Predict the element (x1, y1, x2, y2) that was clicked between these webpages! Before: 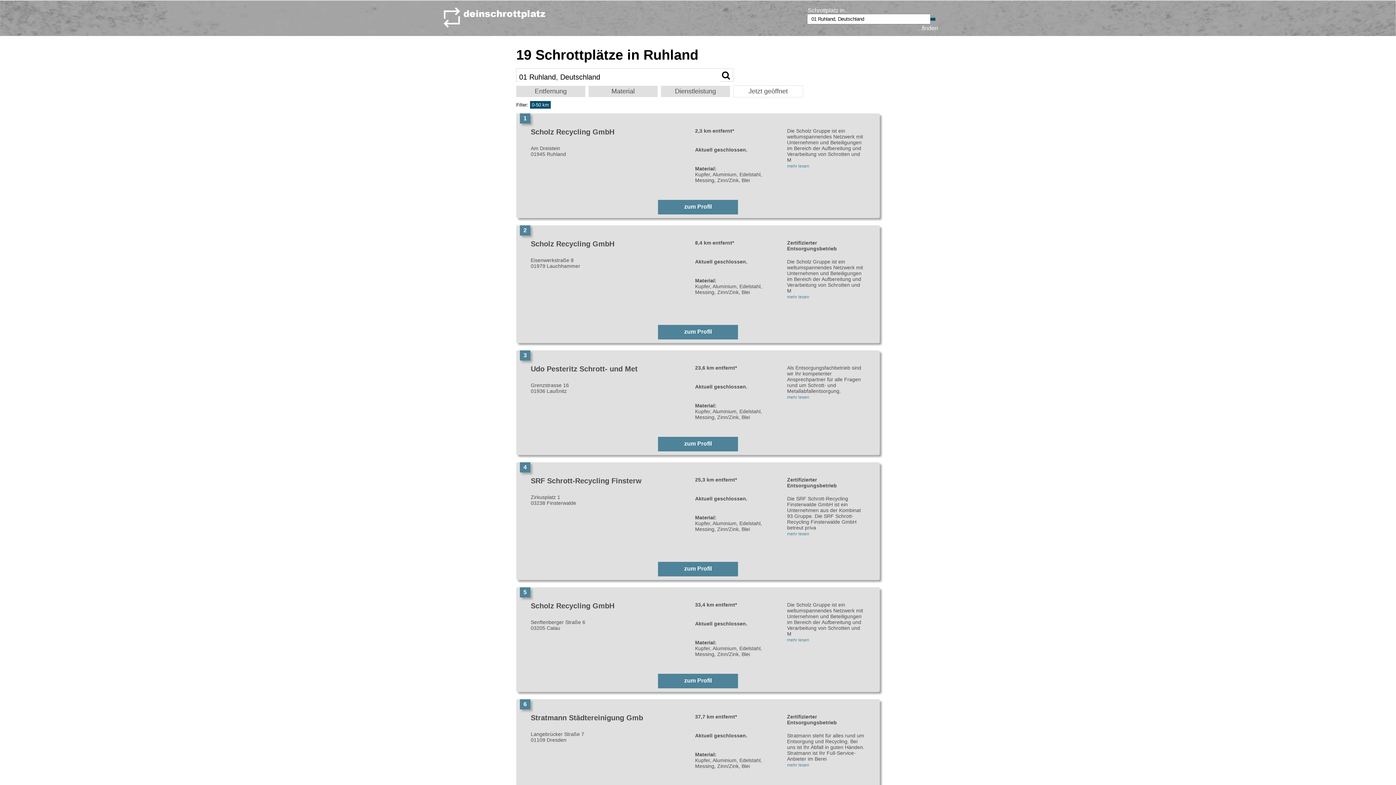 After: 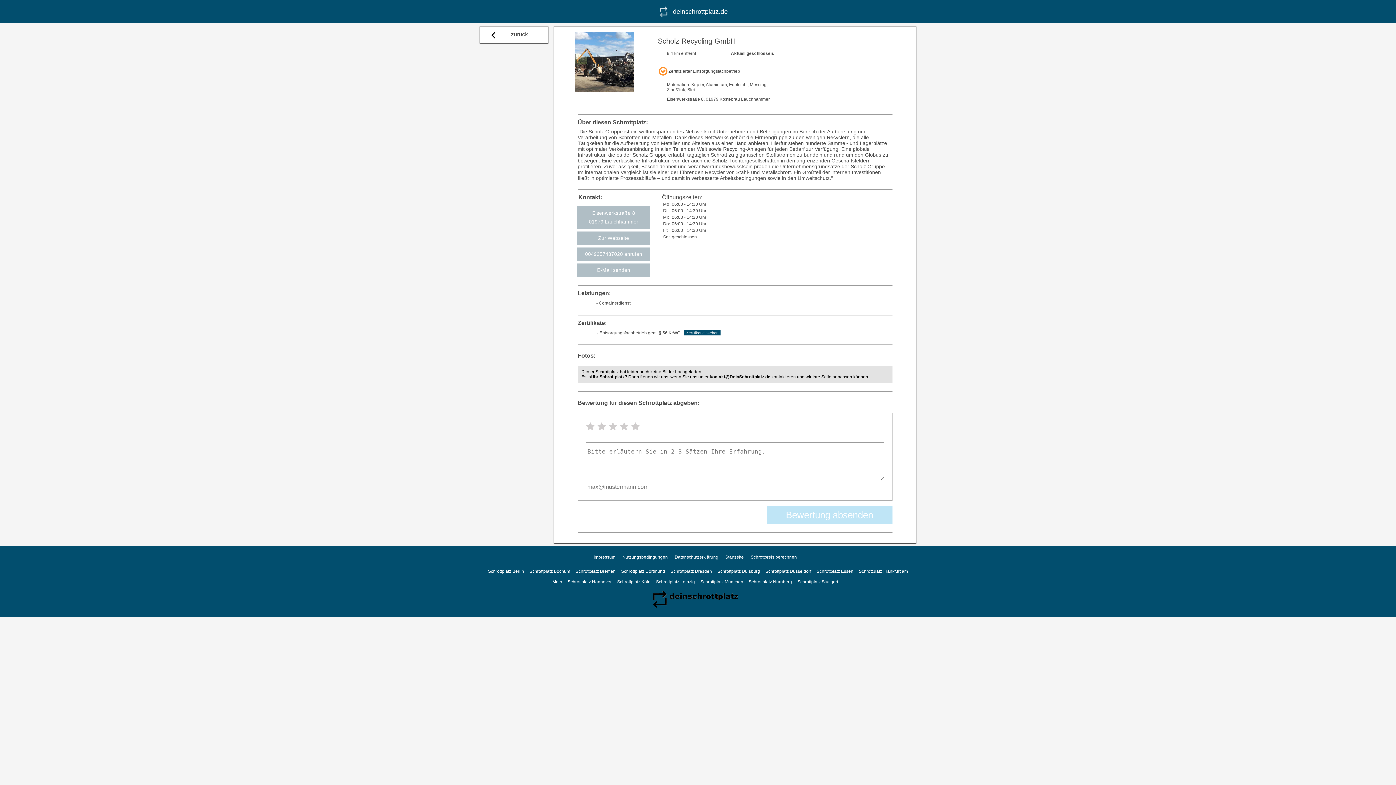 Action: label: mehr lesen bbox: (787, 293, 809, 299)